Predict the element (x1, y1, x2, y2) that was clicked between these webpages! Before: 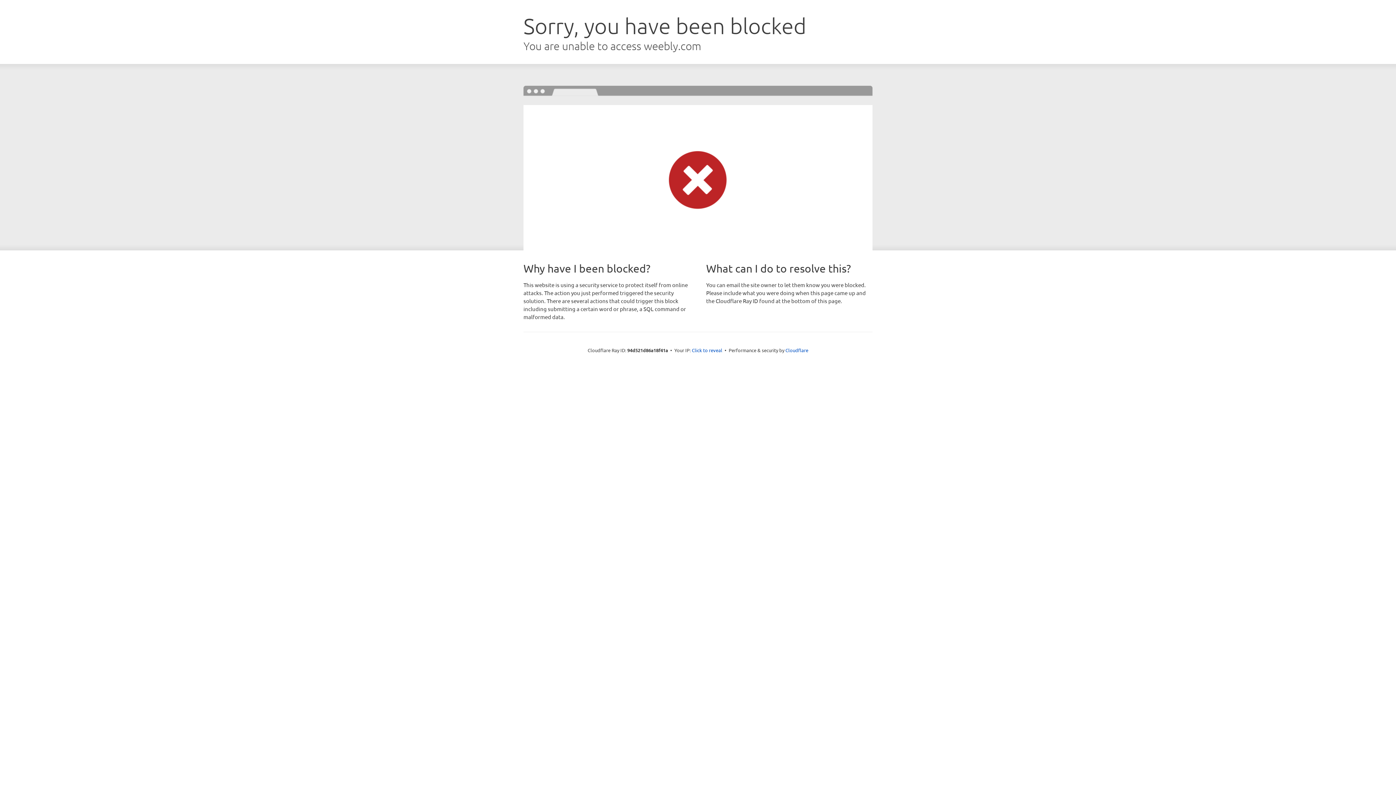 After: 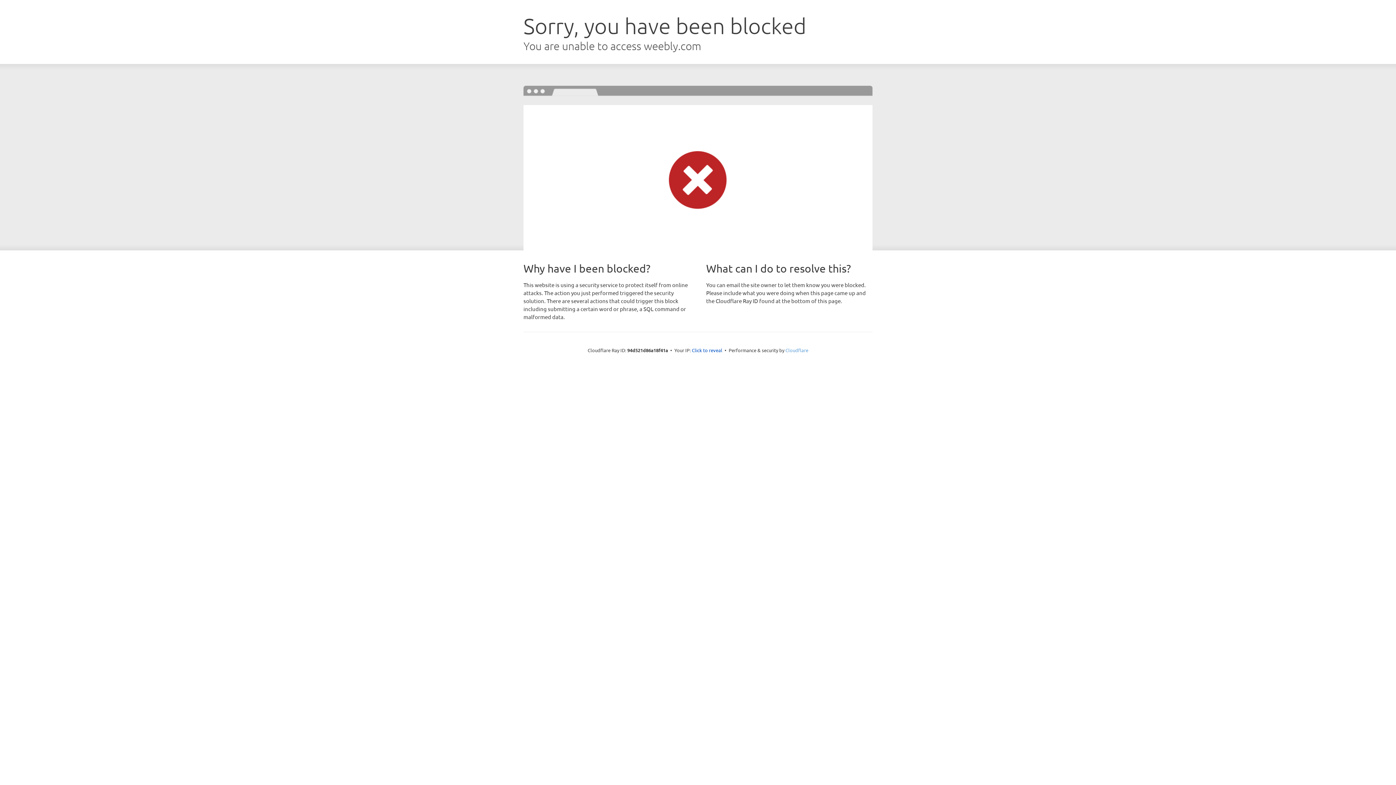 Action: bbox: (785, 347, 808, 353) label: Cloudflare